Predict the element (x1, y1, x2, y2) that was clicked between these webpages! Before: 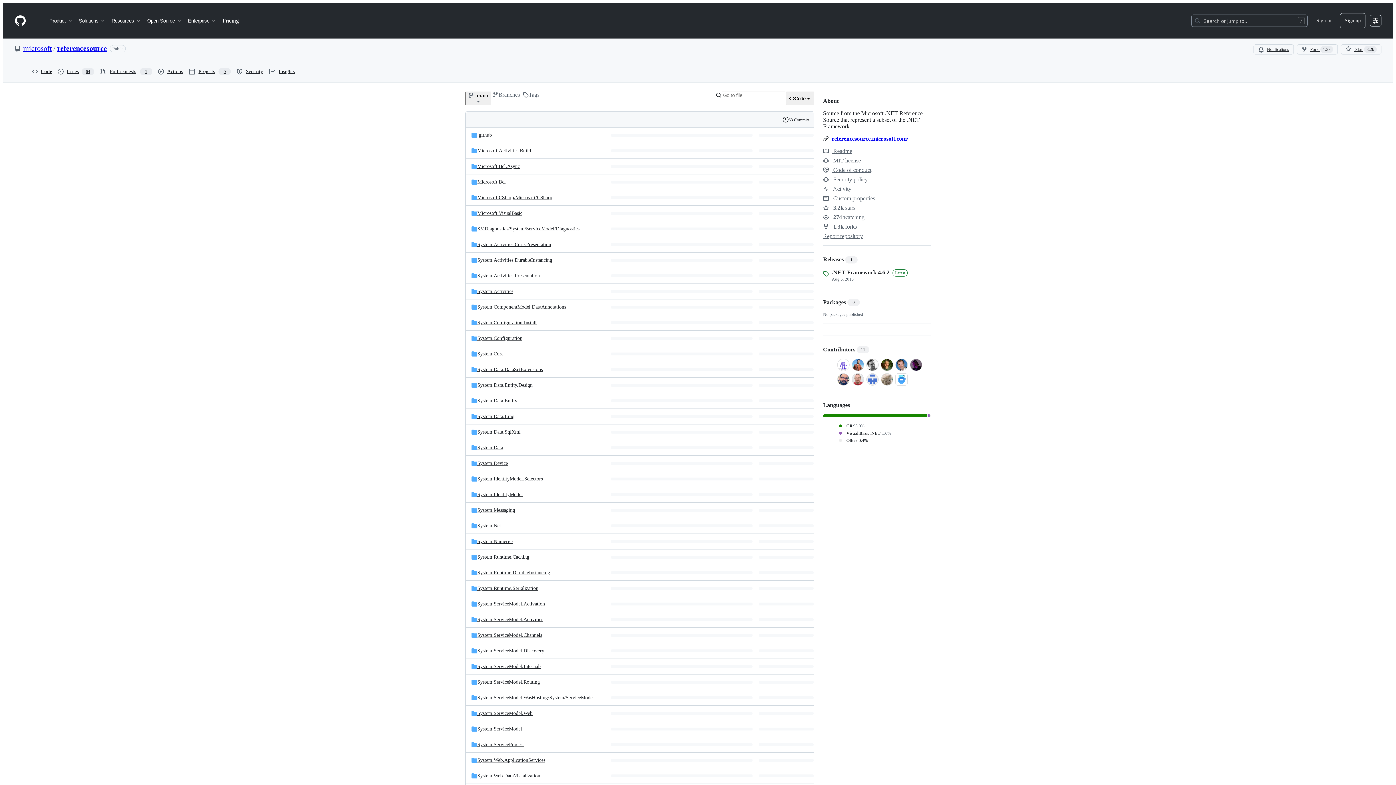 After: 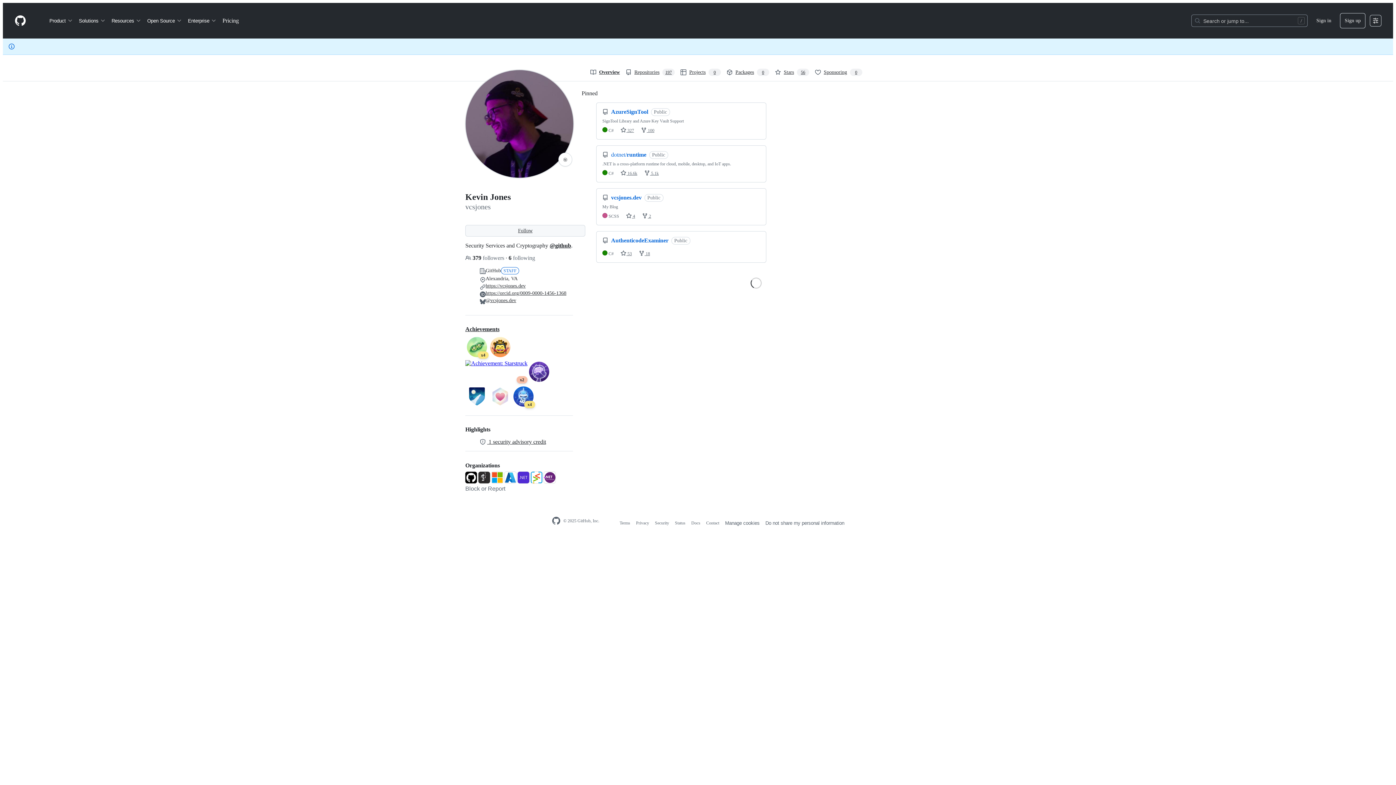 Action: bbox: (910, 361, 922, 367)